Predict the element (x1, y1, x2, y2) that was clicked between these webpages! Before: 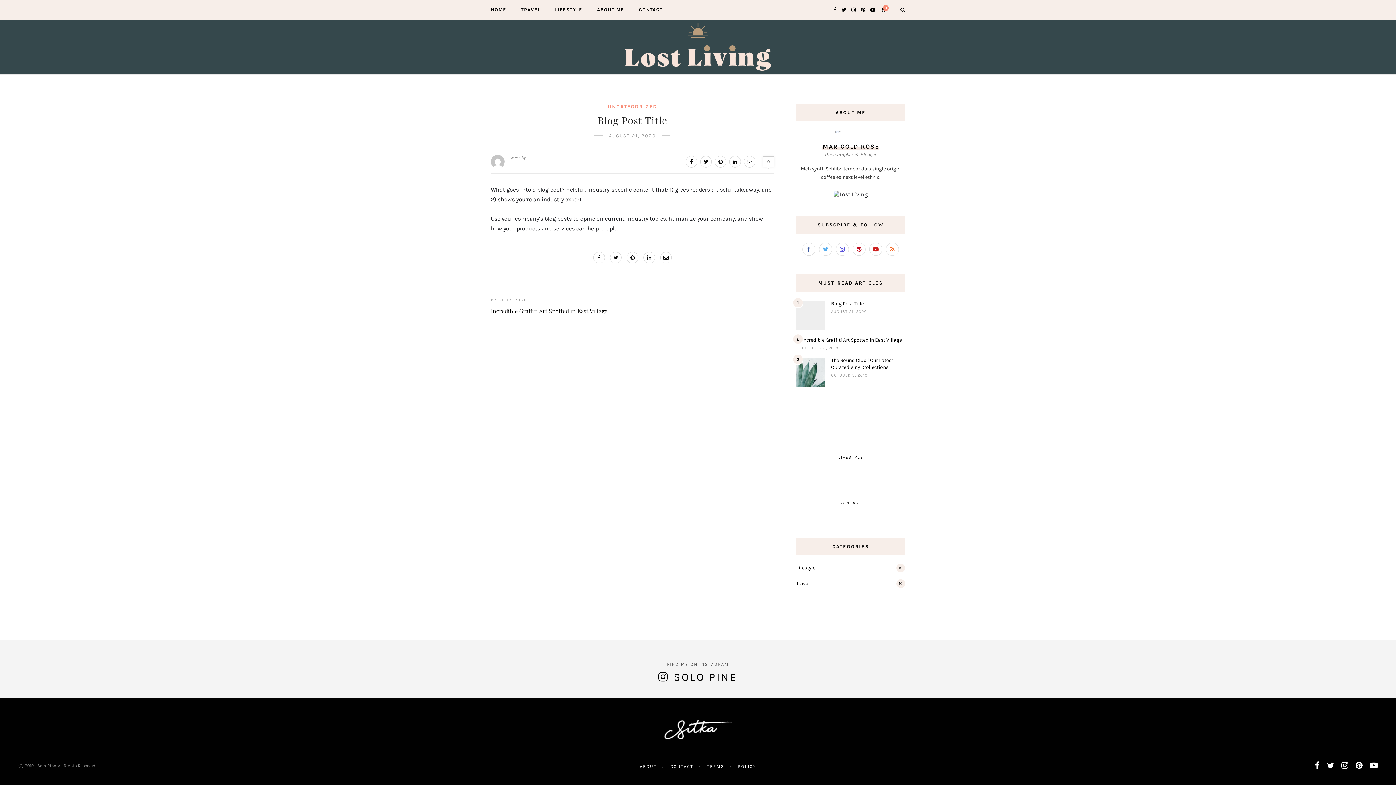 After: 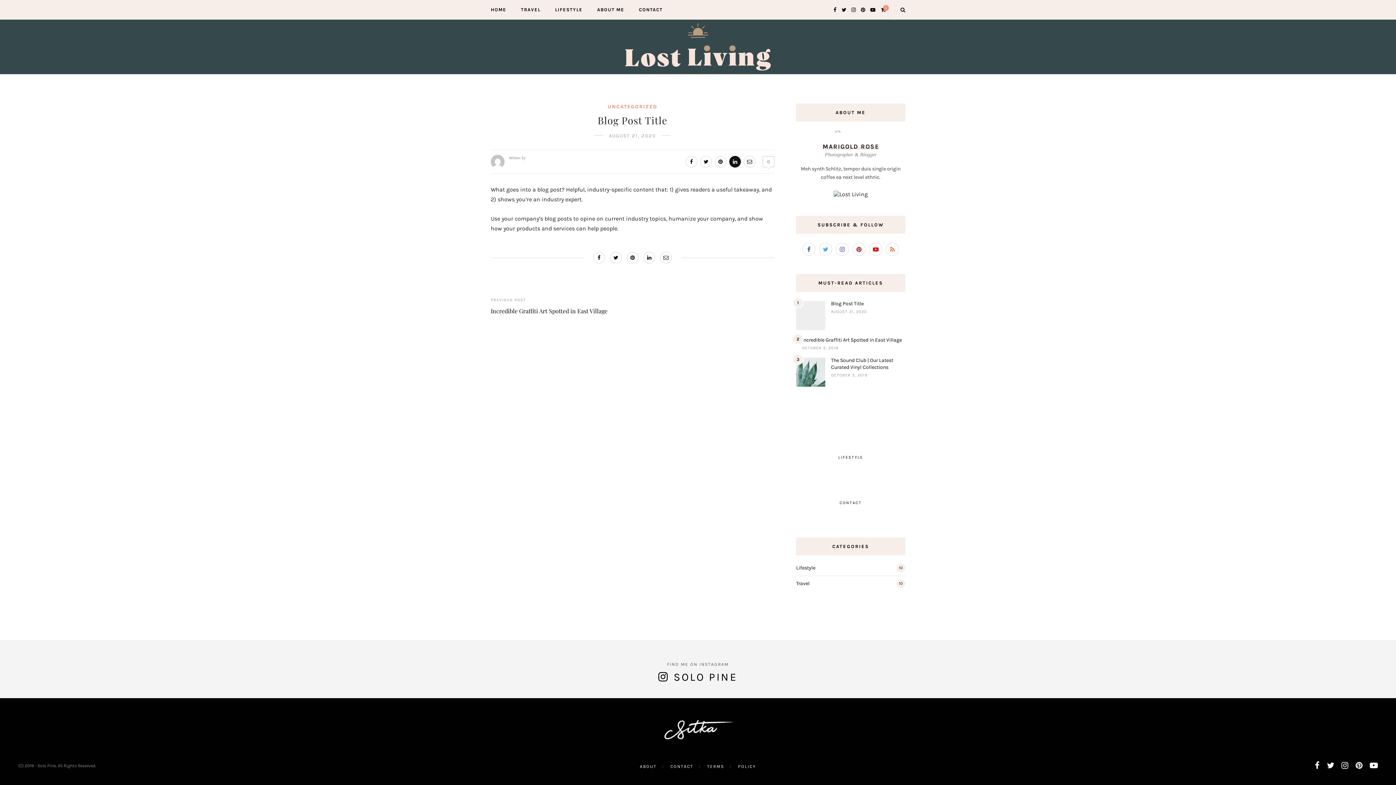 Action: bbox: (729, 155, 741, 167)